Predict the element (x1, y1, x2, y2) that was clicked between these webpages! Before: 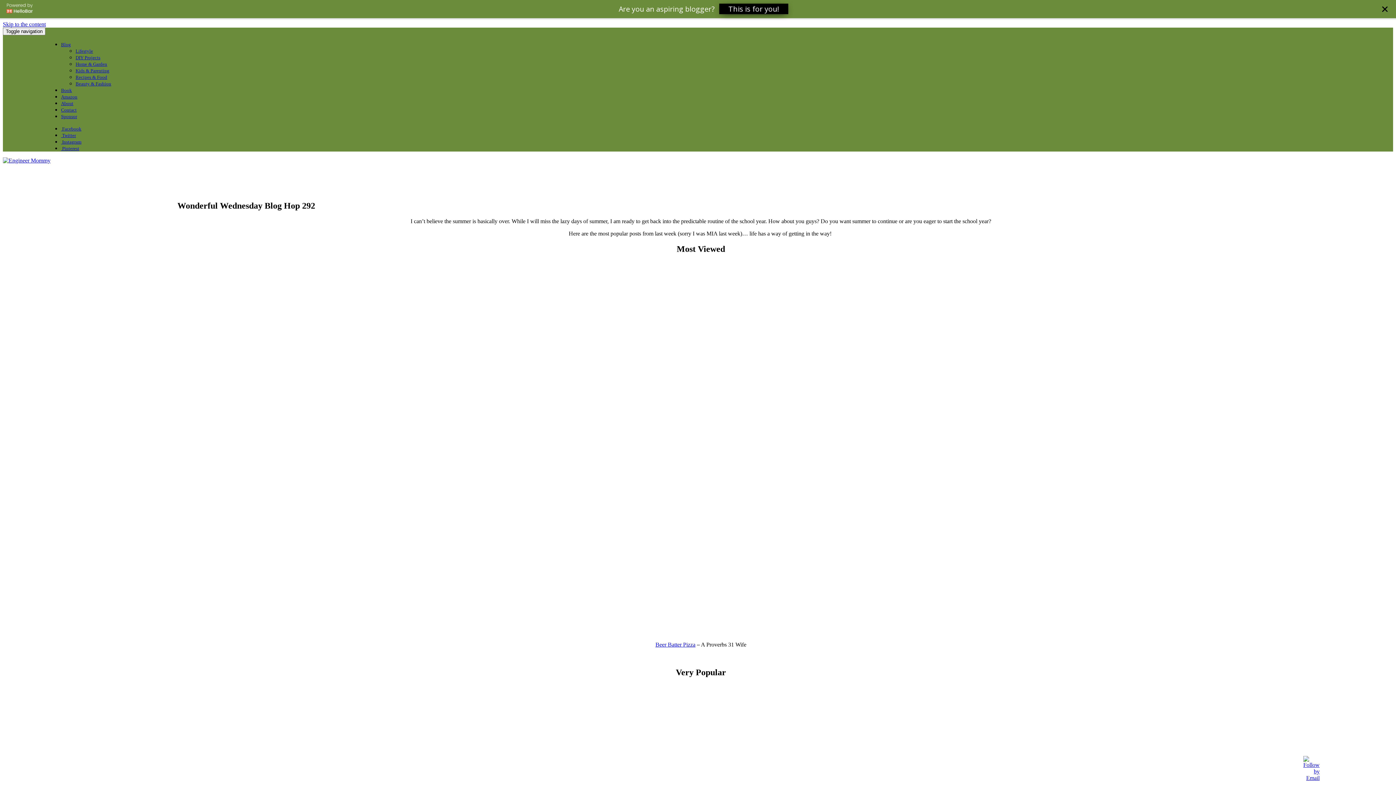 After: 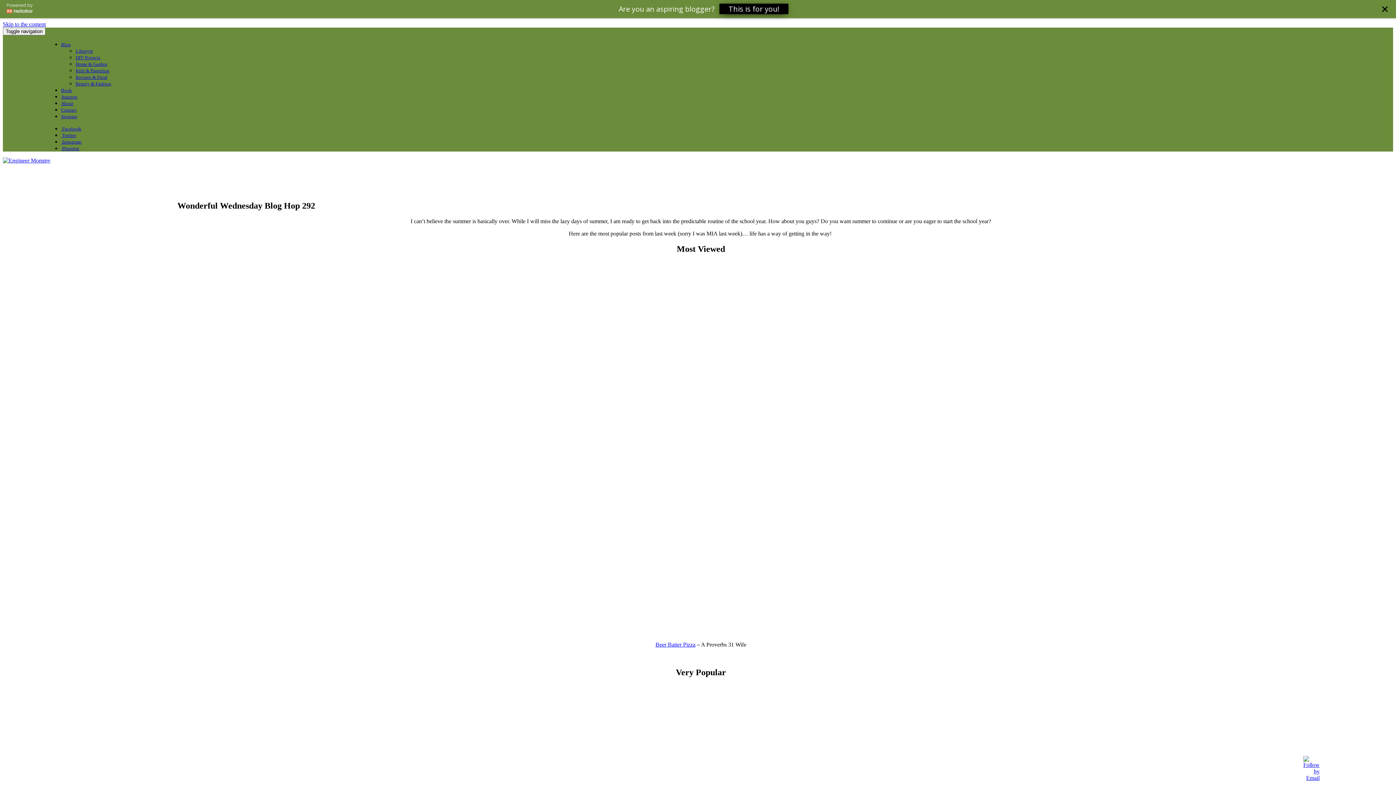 Action: bbox: (1303, 775, 1320, 781)